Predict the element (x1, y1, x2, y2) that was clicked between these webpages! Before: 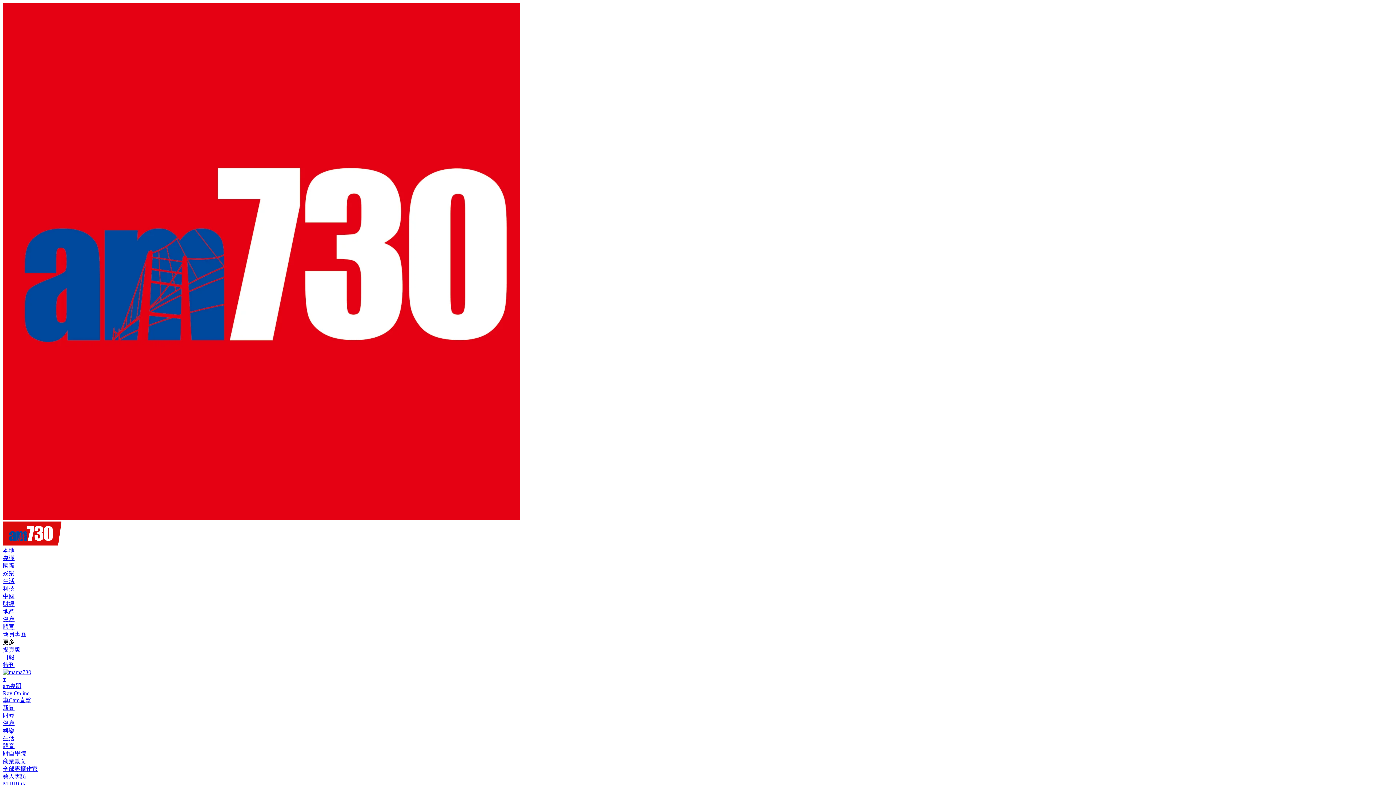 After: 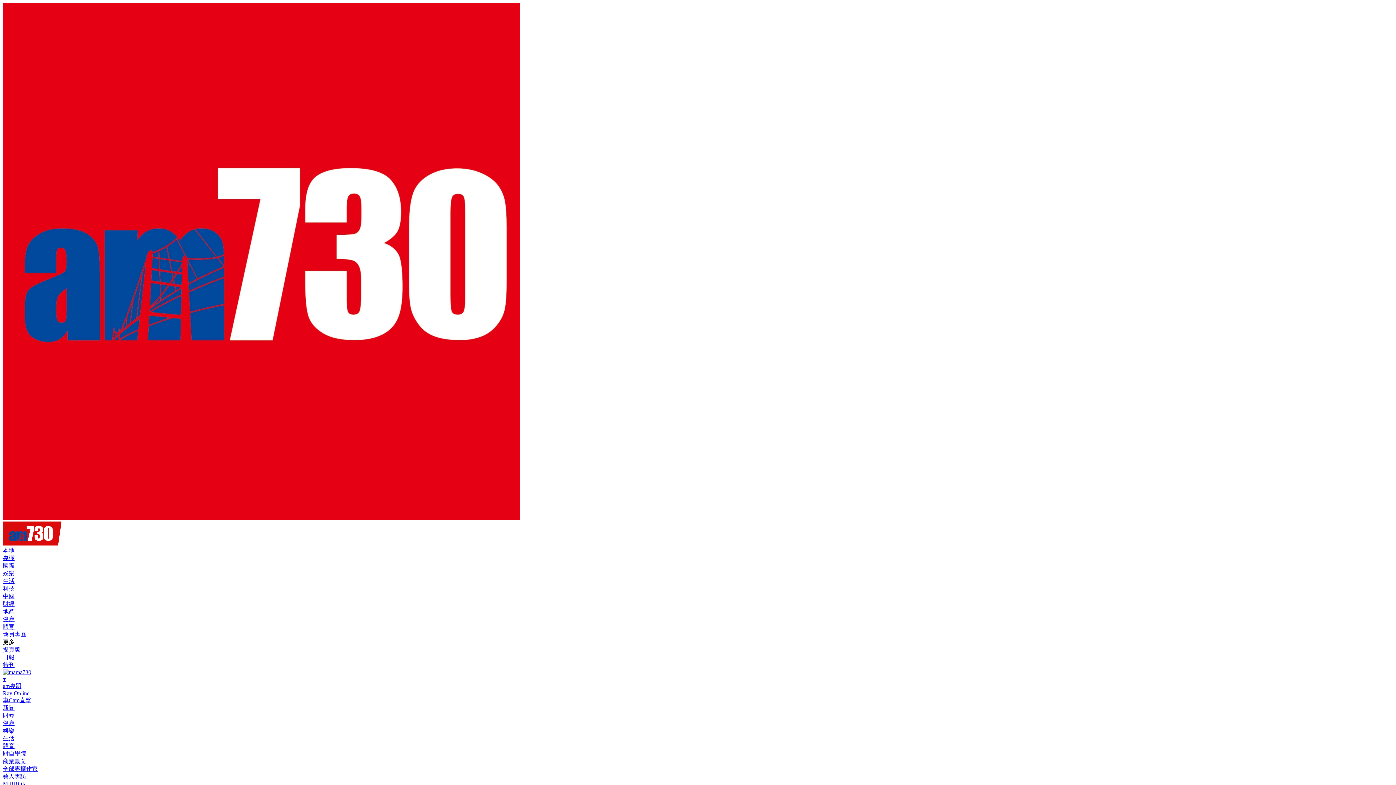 Action: bbox: (2, 682, 21, 689) label: am專題